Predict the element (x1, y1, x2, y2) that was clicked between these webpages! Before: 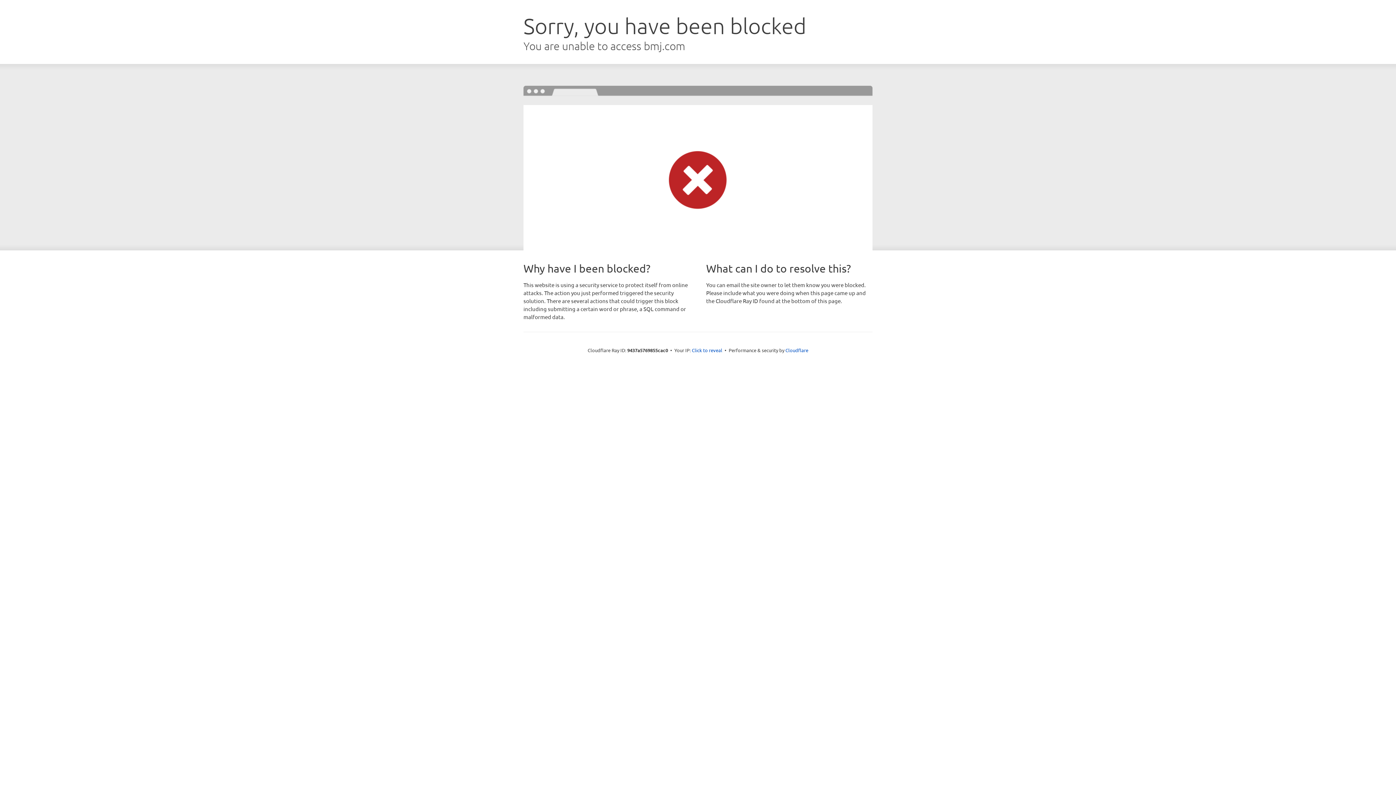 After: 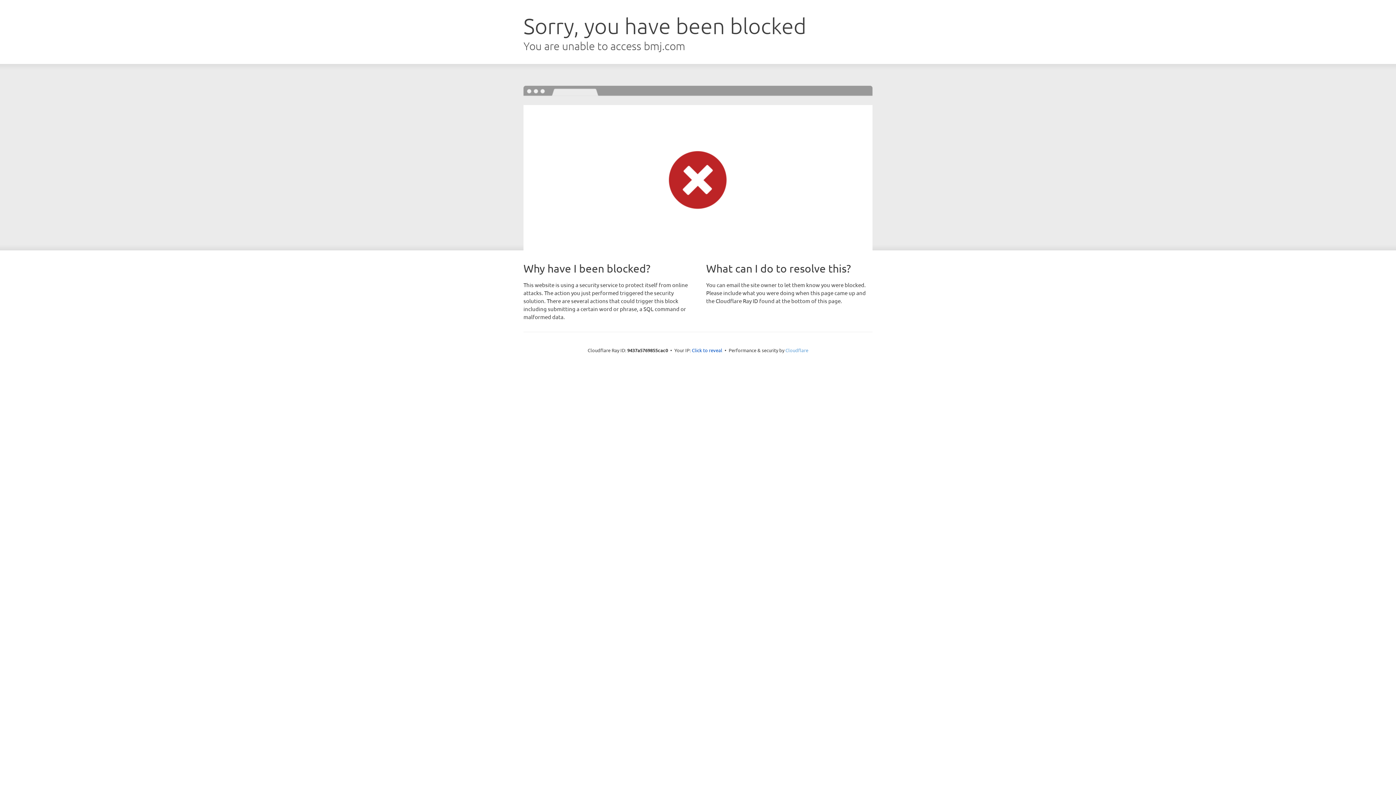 Action: label: Cloudflare bbox: (785, 347, 808, 353)